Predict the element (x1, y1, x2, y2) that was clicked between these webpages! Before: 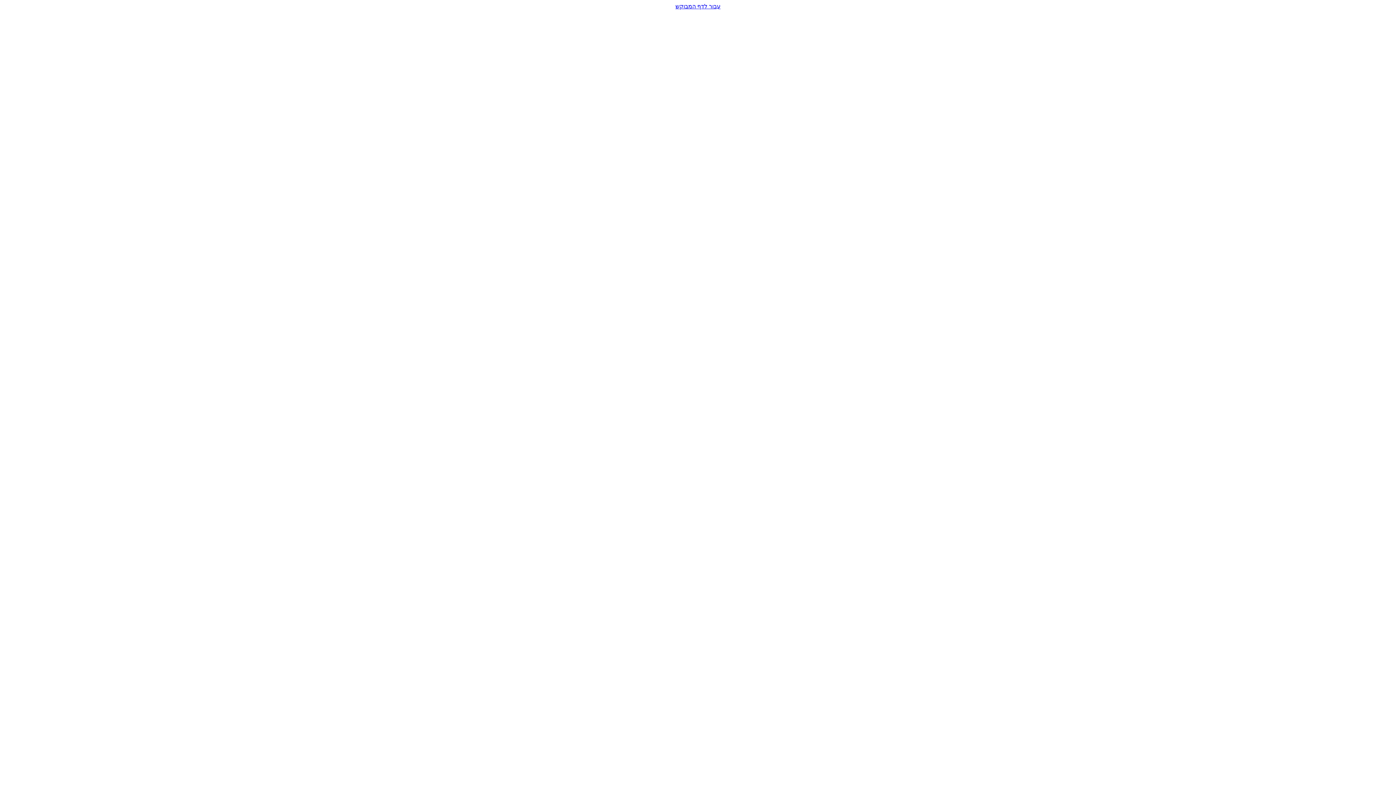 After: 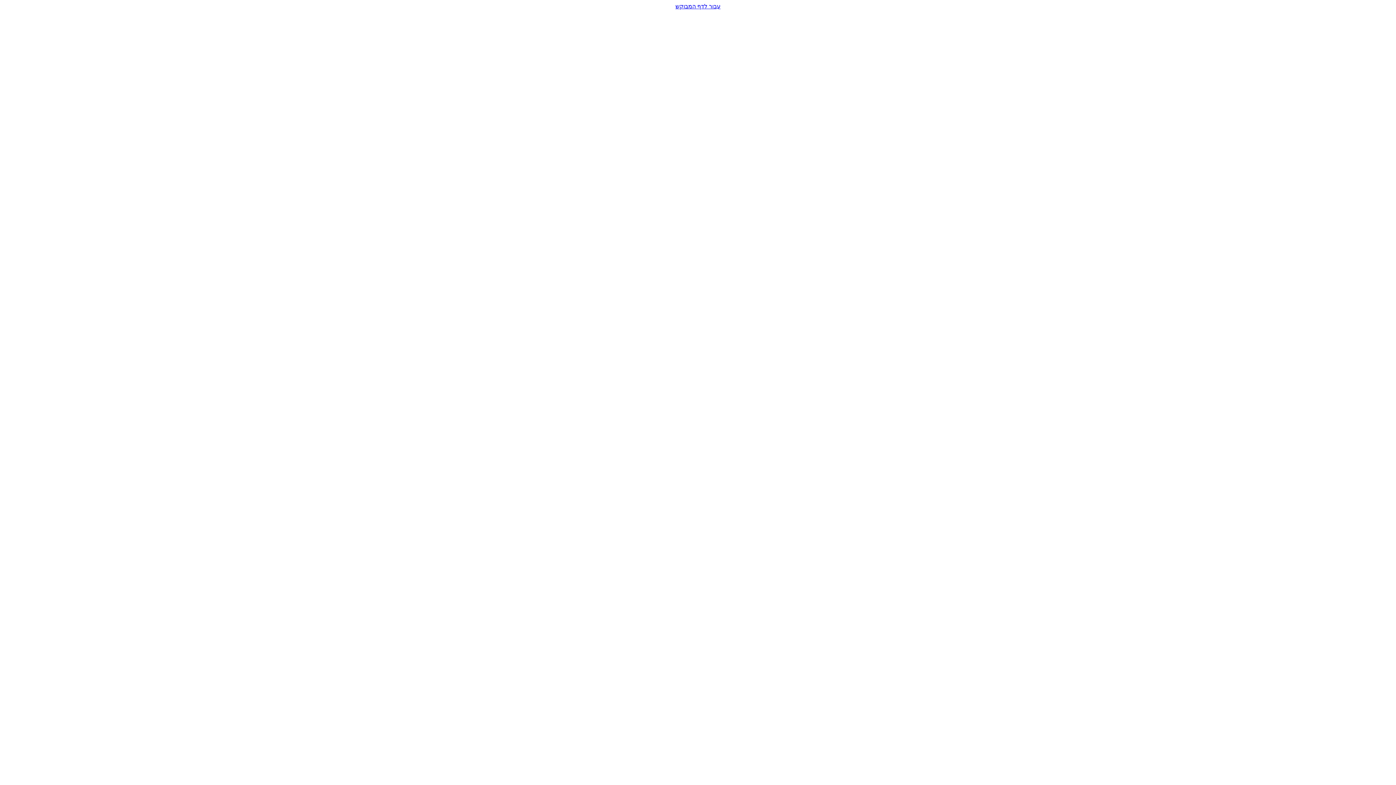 Action: bbox: (2, 2, 1393, 9) label: עבור לדף המבוקש